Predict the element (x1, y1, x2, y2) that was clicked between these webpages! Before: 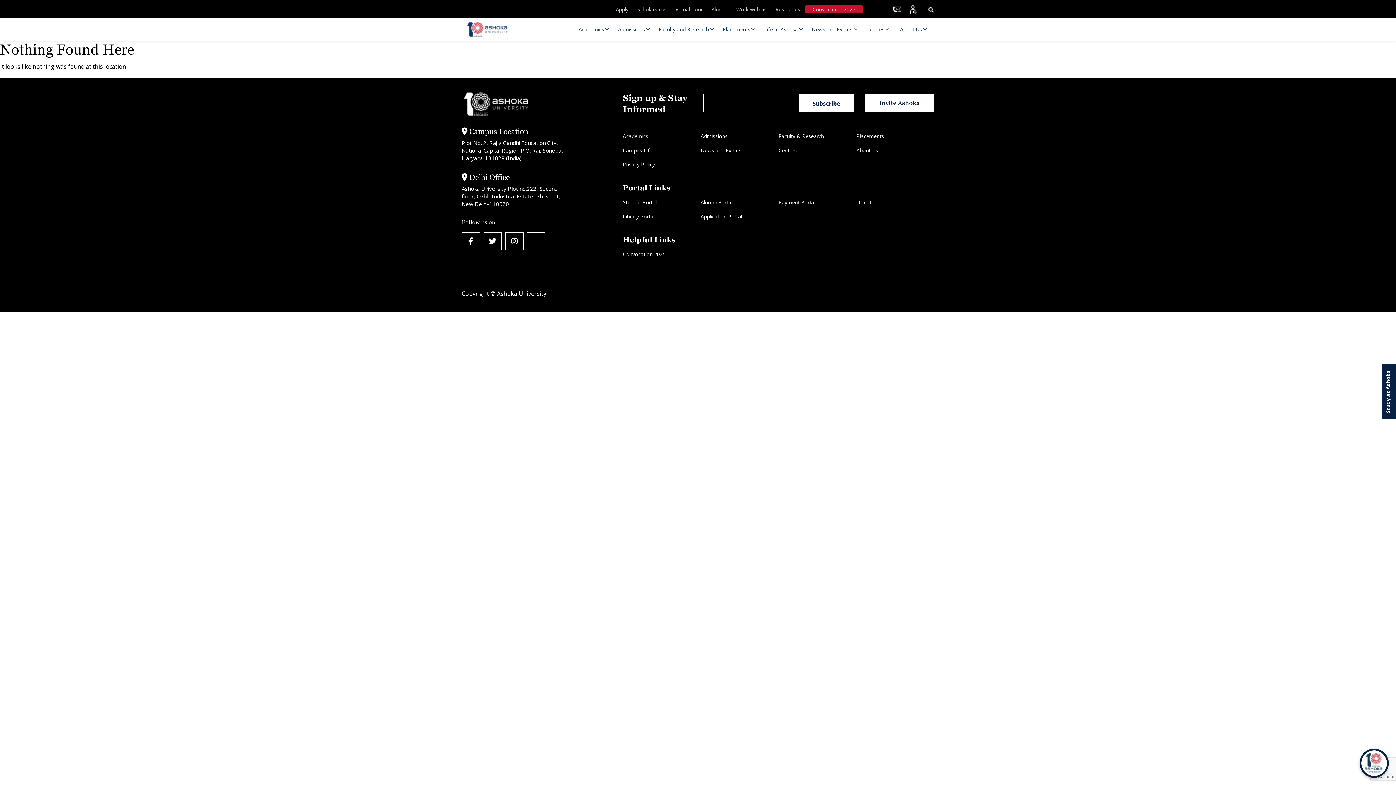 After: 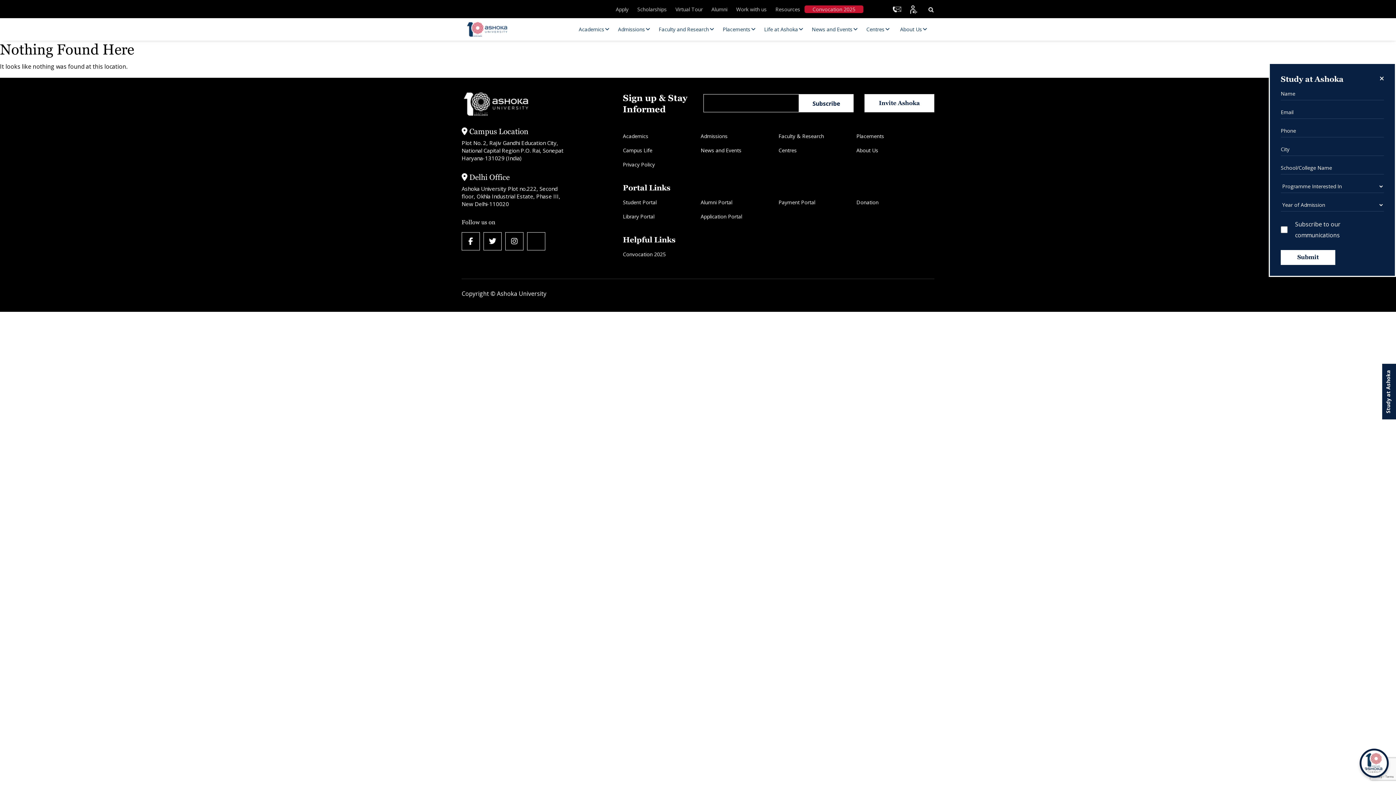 Action: label: Study at Ashoka bbox: (1382, 364, 1396, 419)